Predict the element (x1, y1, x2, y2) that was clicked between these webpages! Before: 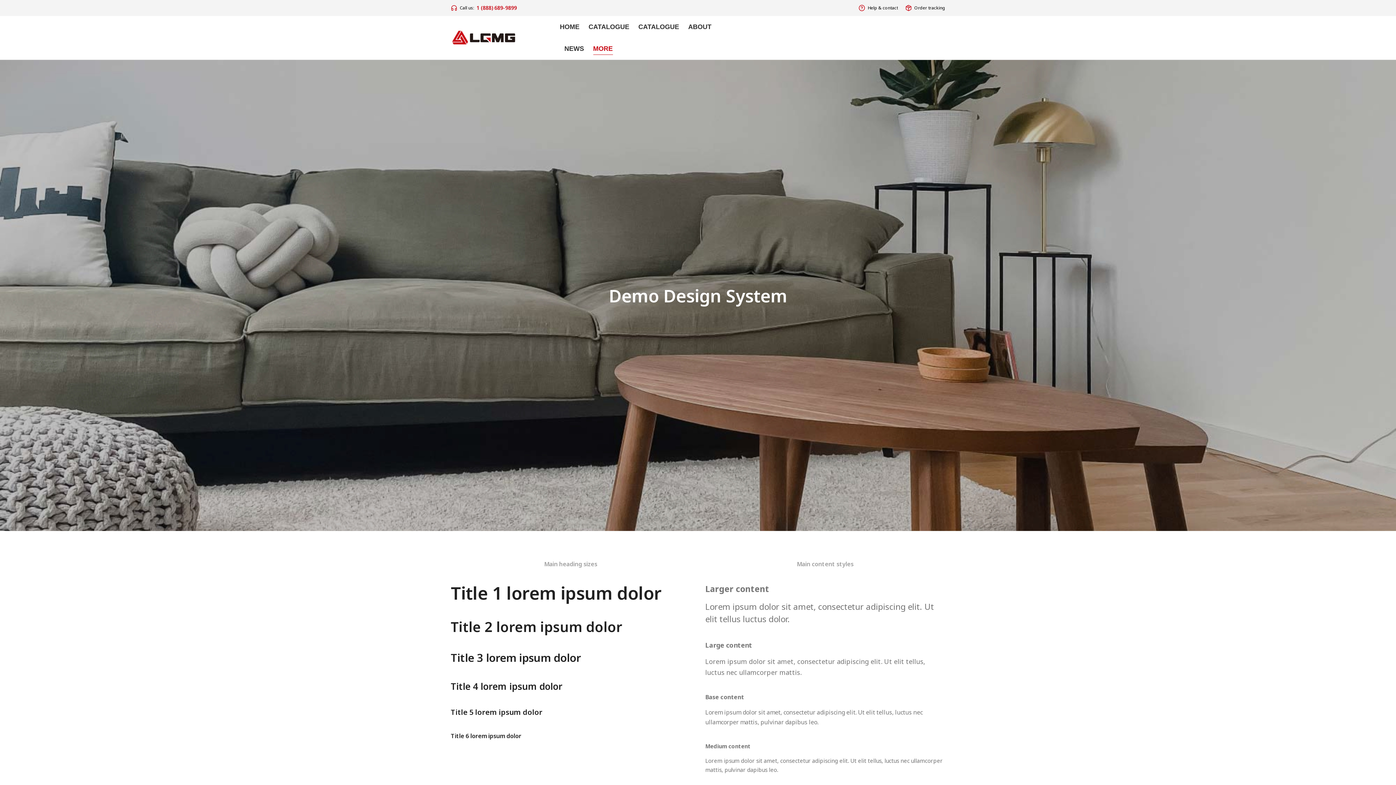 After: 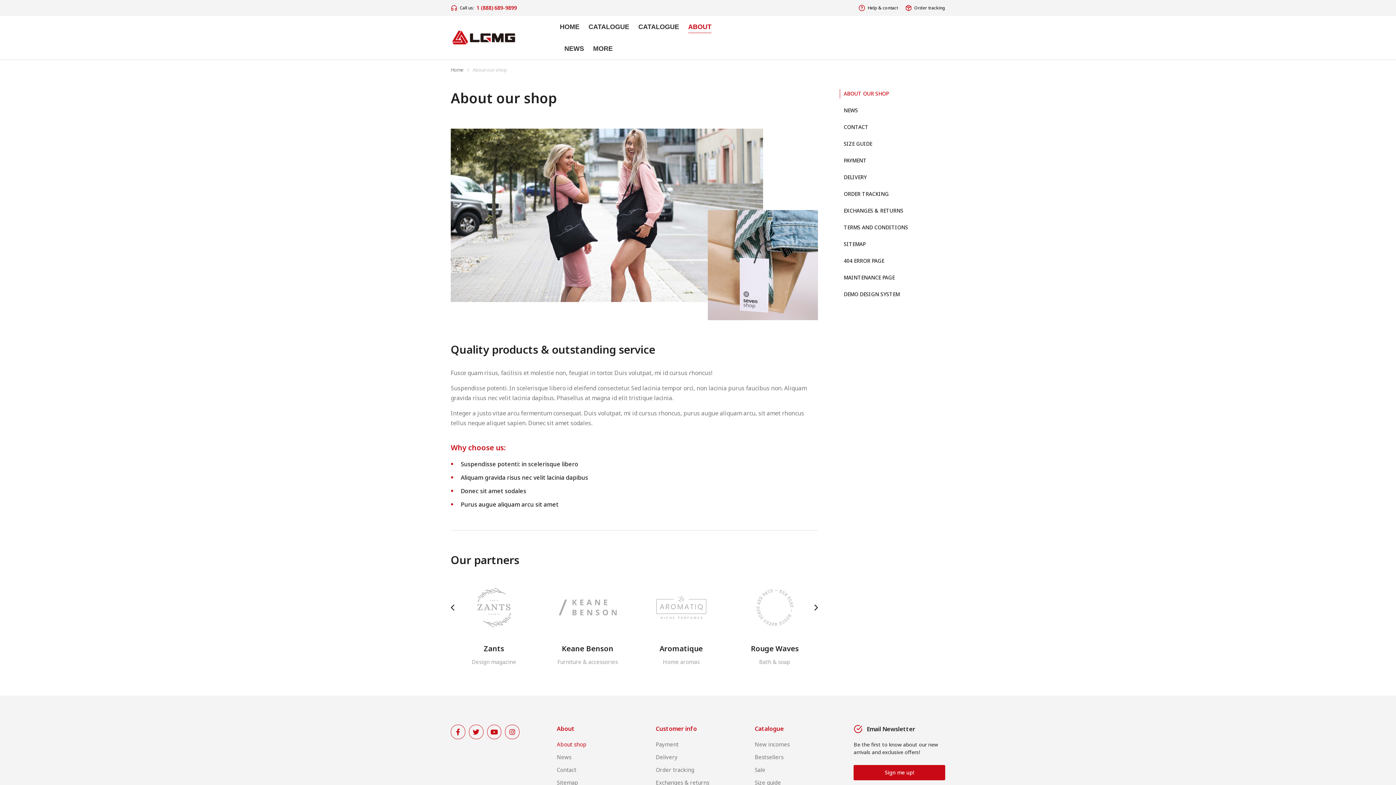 Action: bbox: (688, 20, 711, 33) label: ABOUT